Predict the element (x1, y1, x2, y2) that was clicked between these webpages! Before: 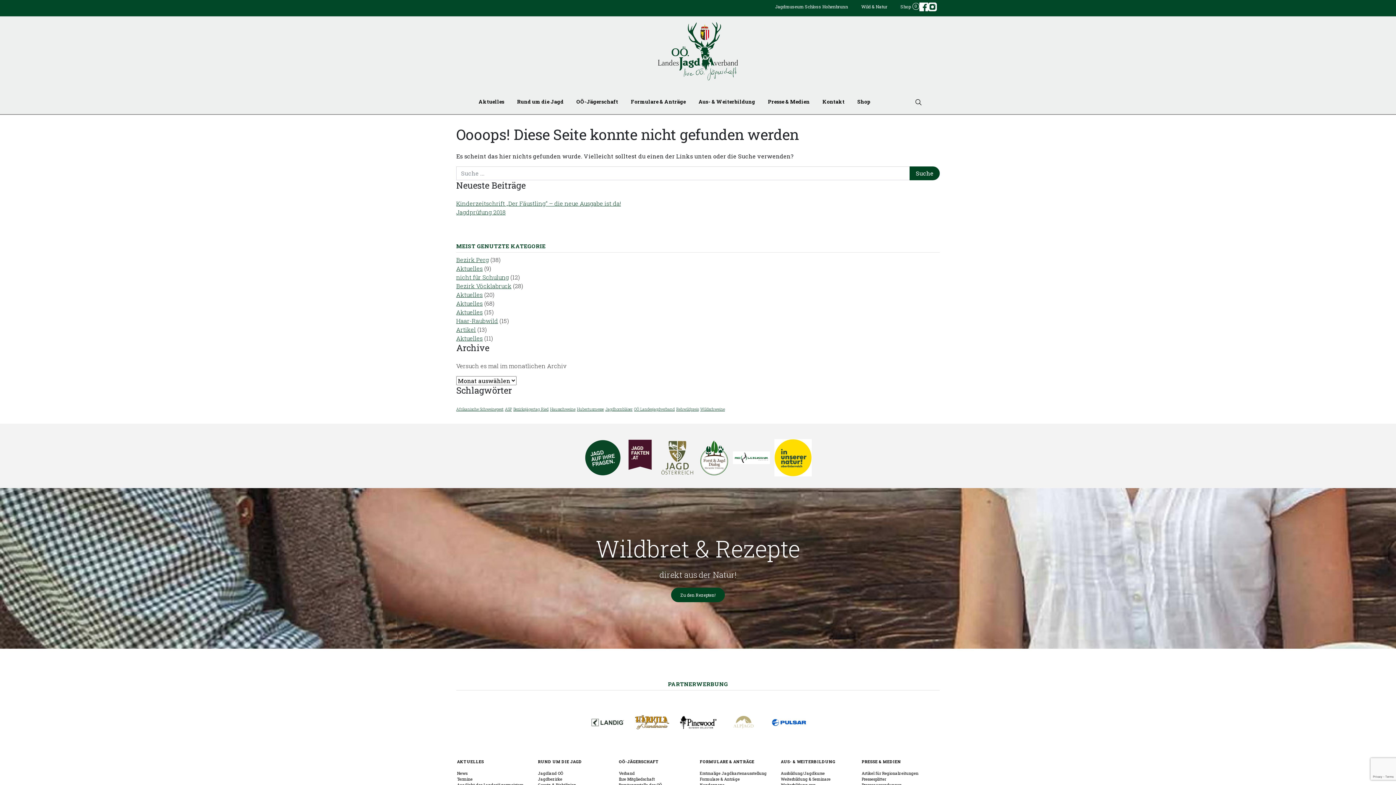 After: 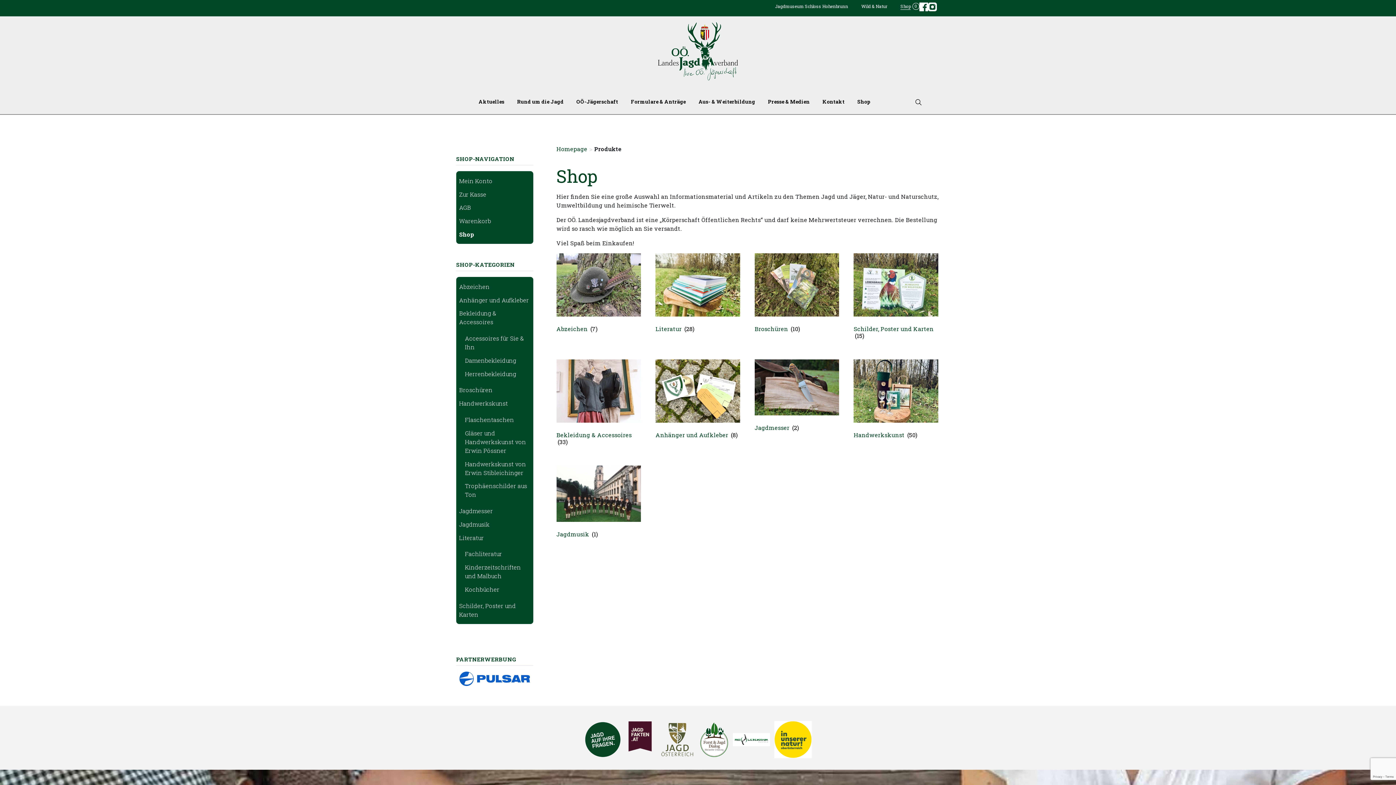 Action: bbox: (900, 3, 910, 9) label: Shop